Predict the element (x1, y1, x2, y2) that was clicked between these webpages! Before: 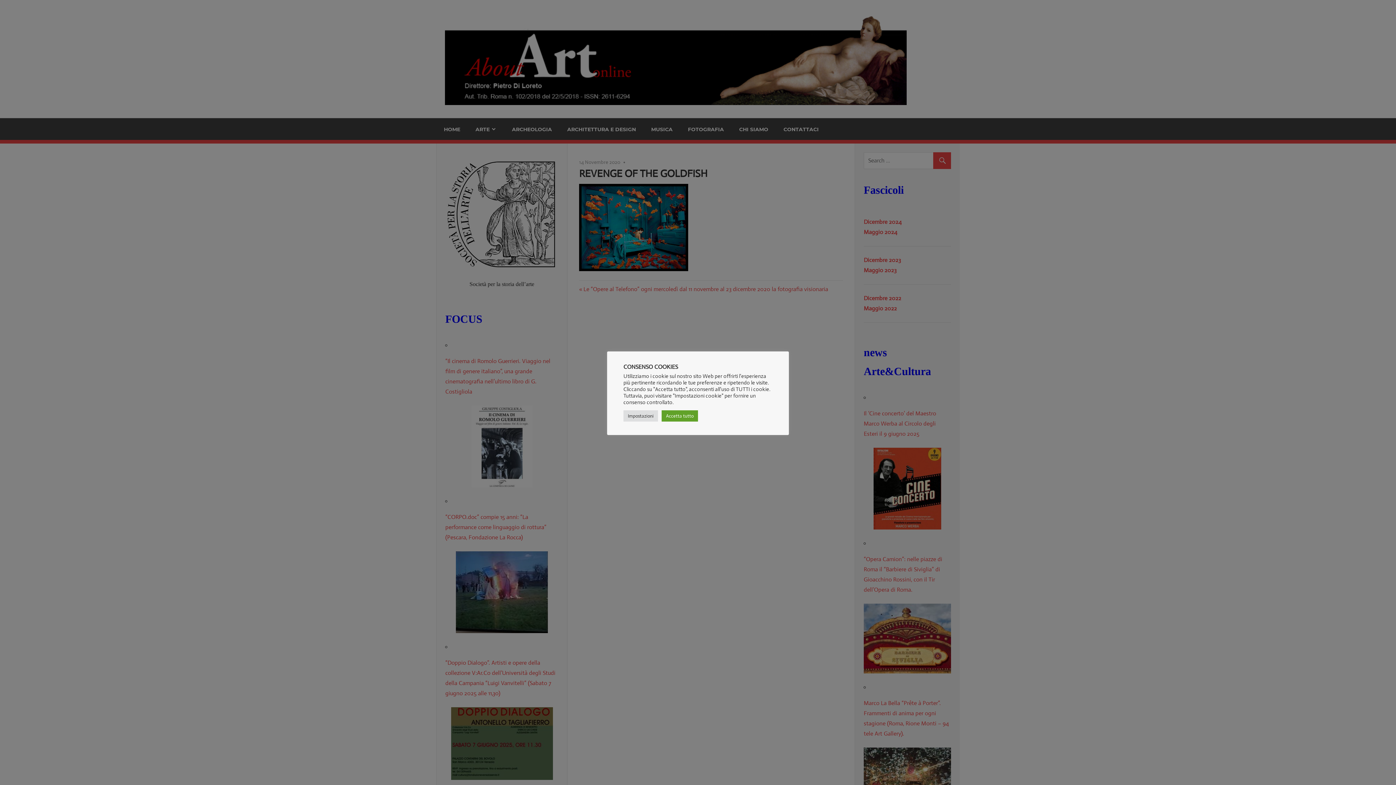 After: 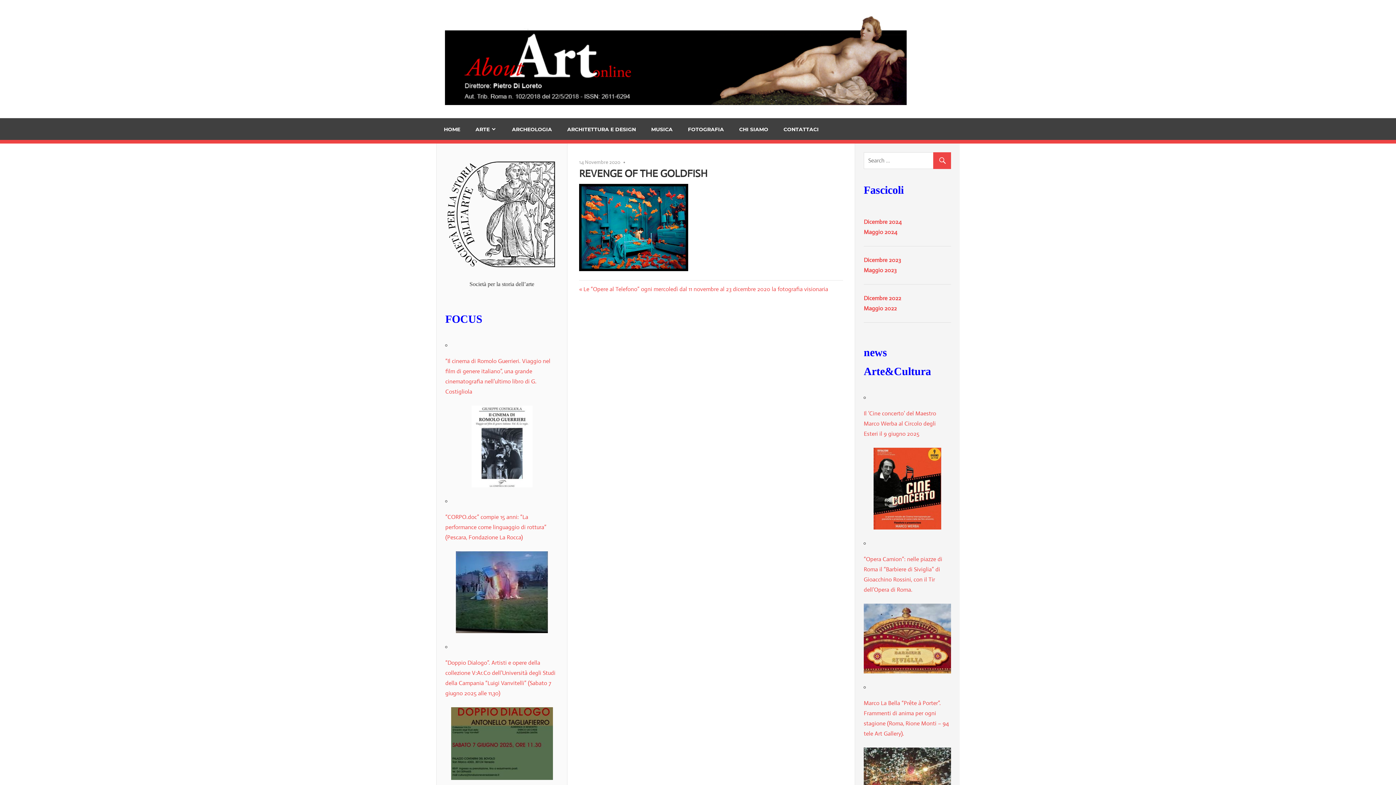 Action: label: Accetta tutto bbox: (661, 410, 698, 421)